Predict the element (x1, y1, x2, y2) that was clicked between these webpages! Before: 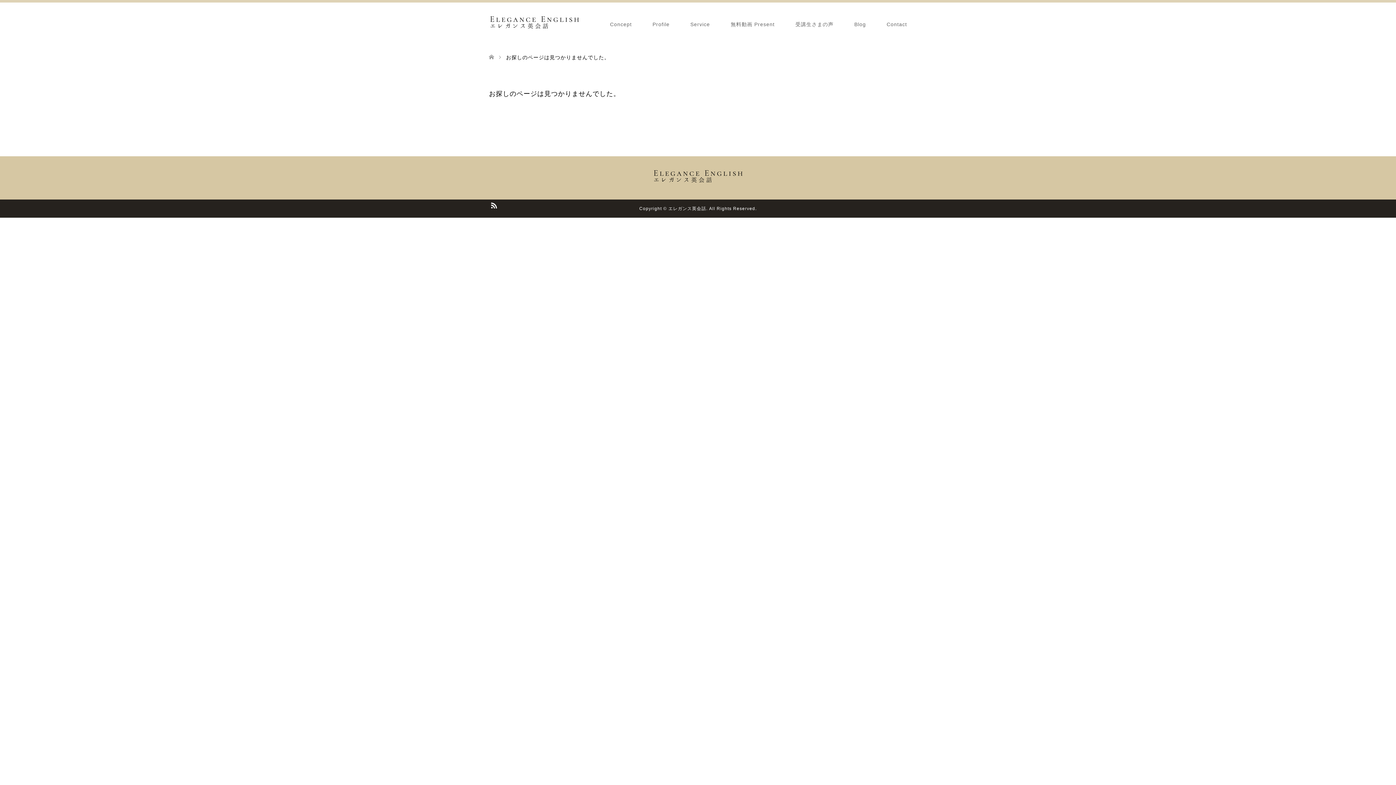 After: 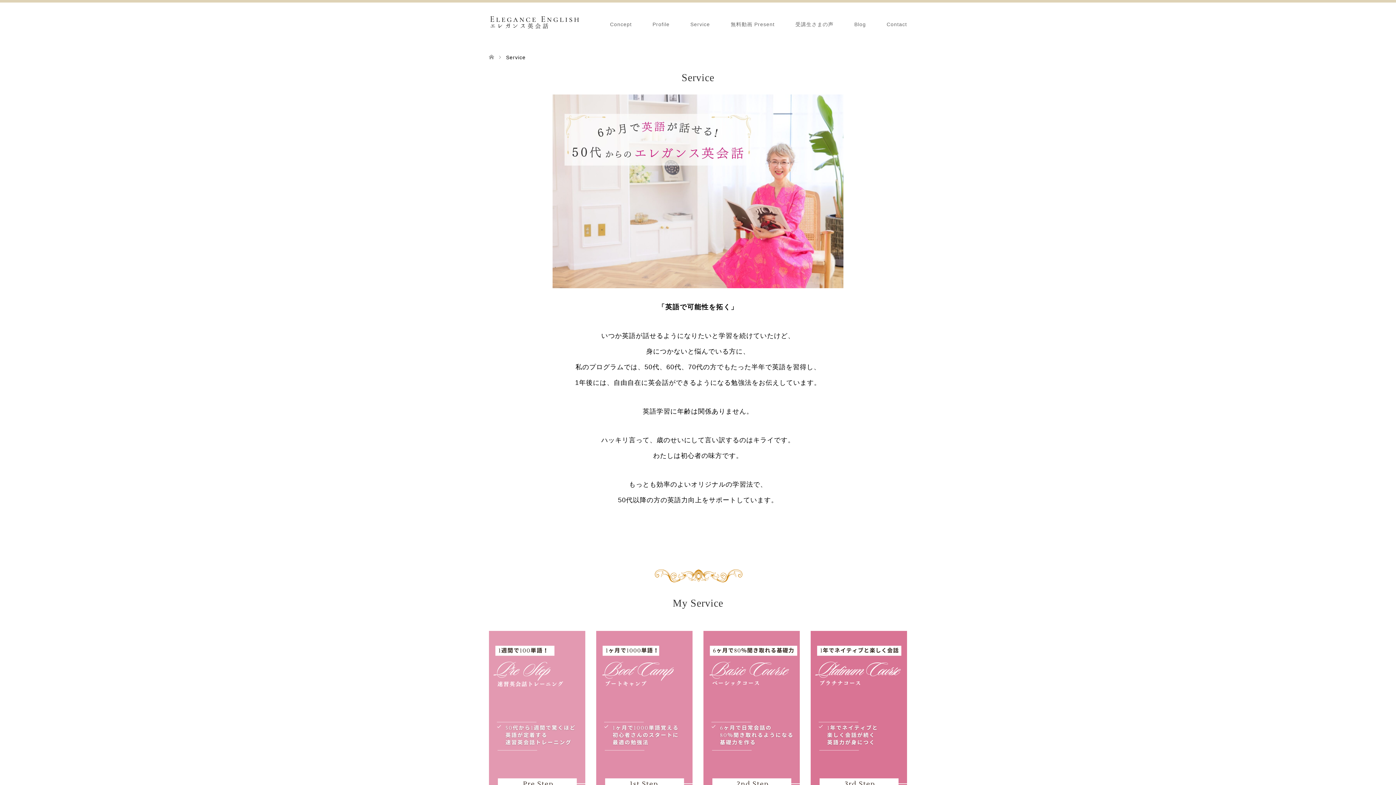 Action: bbox: (680, 2, 720, 46) label: Service